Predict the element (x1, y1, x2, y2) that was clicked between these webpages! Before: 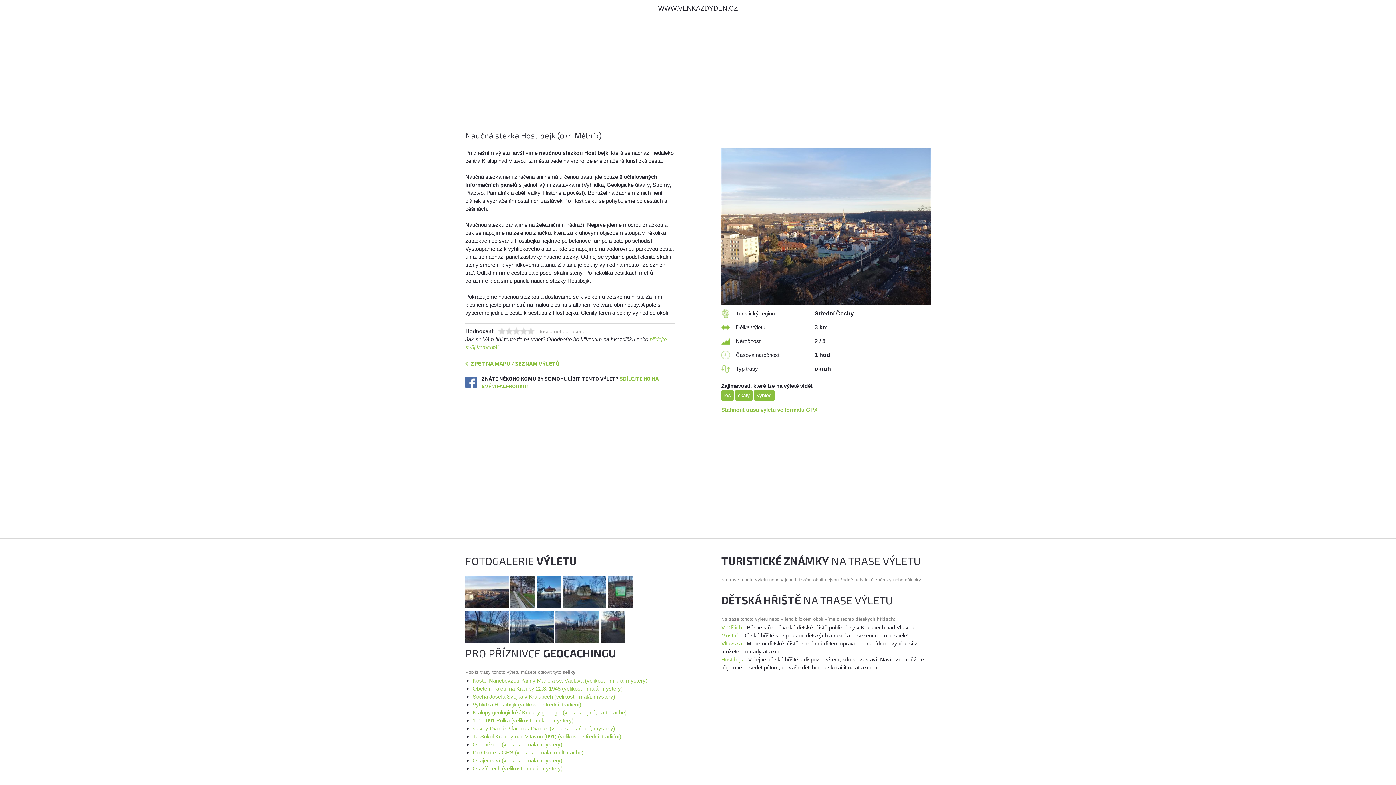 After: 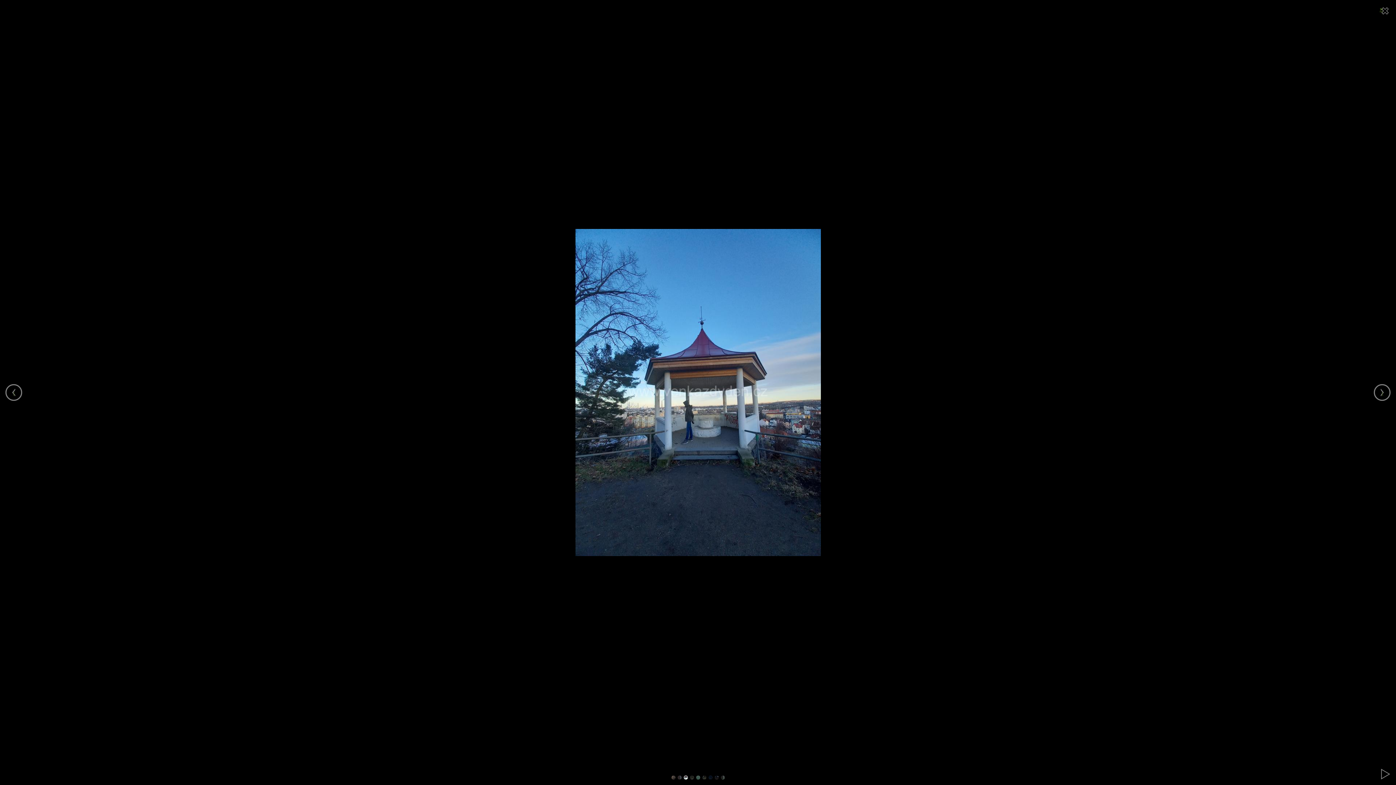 Action: bbox: (536, 603, 561, 609)